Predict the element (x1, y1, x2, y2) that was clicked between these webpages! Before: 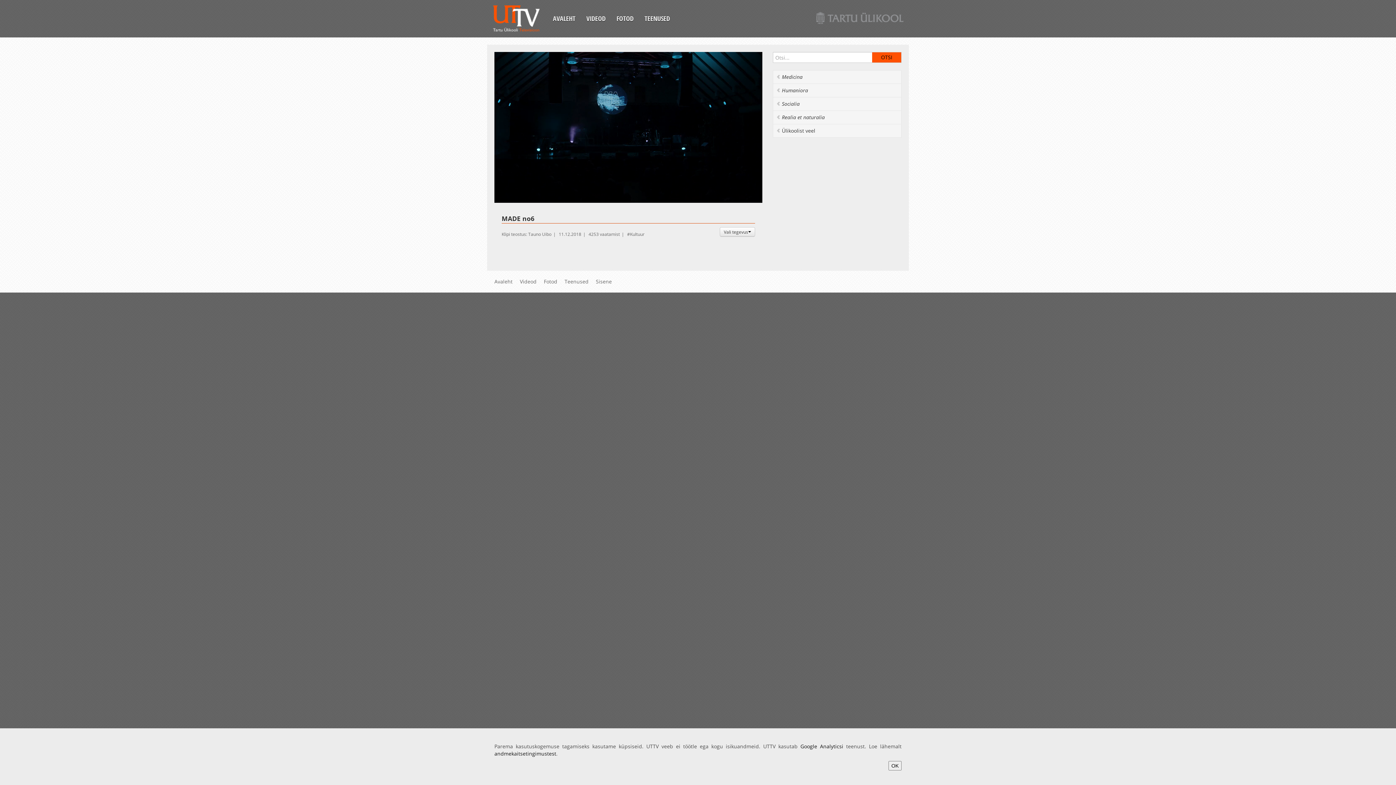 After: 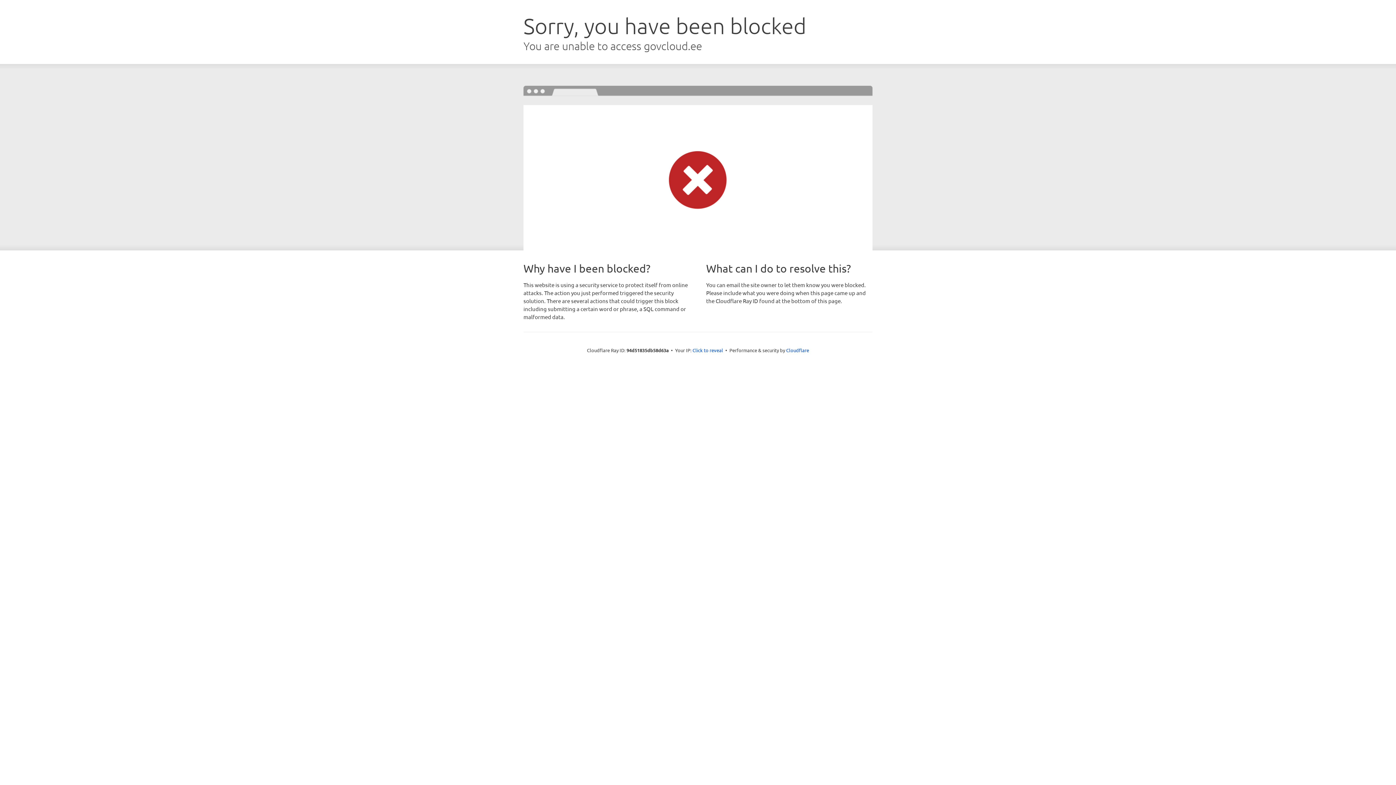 Action: bbox: (494, 750, 556, 757) label: andmekaitsetingimustest